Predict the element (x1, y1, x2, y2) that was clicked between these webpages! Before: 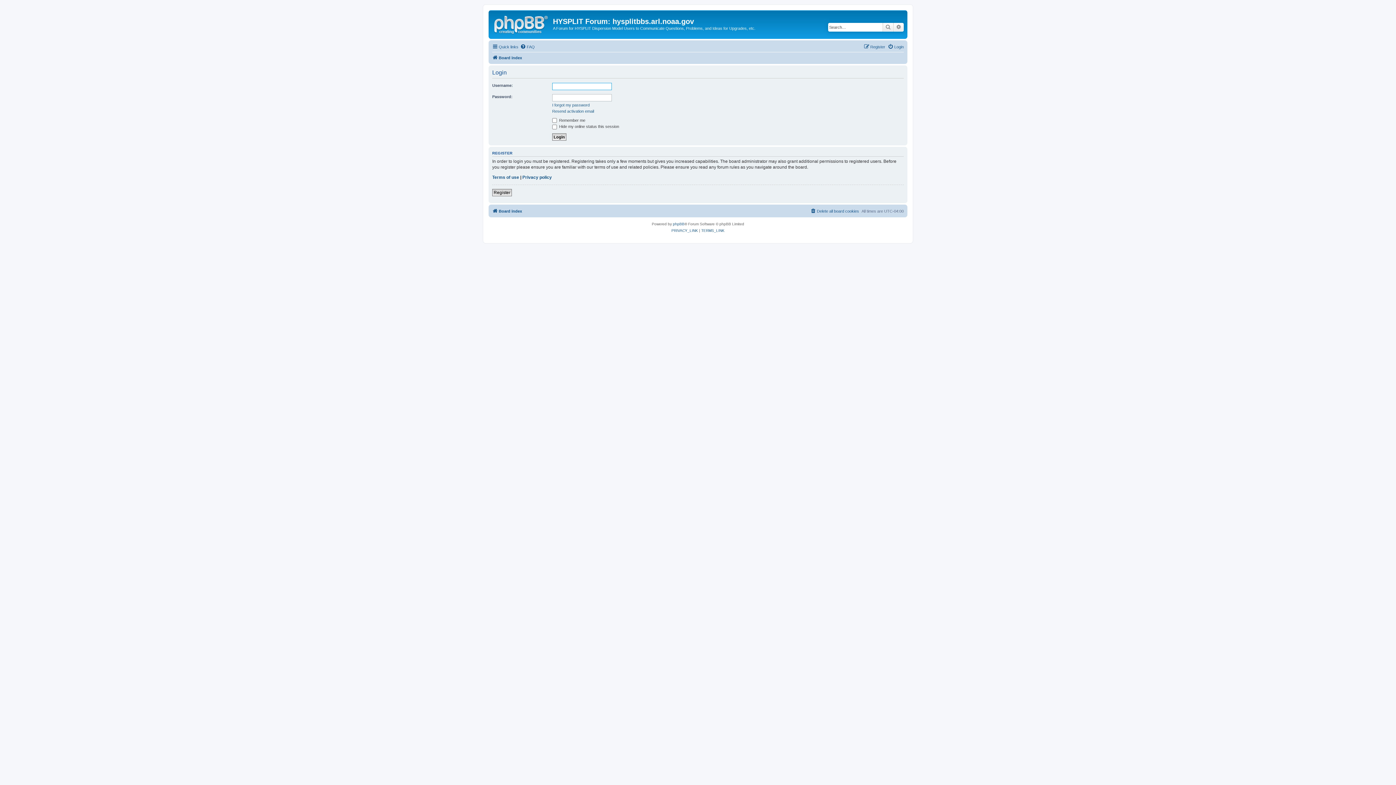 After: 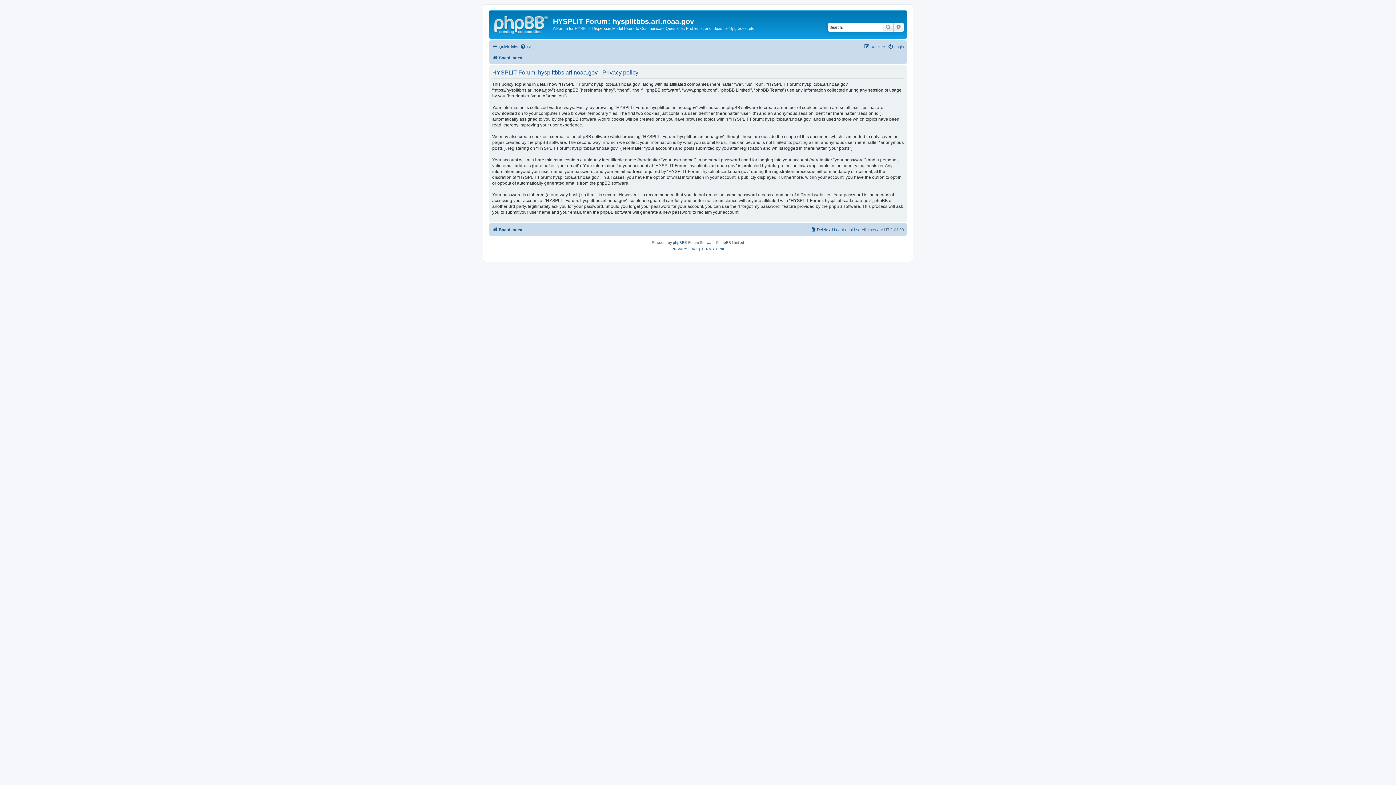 Action: bbox: (522, 174, 552, 180) label: Privacy policy